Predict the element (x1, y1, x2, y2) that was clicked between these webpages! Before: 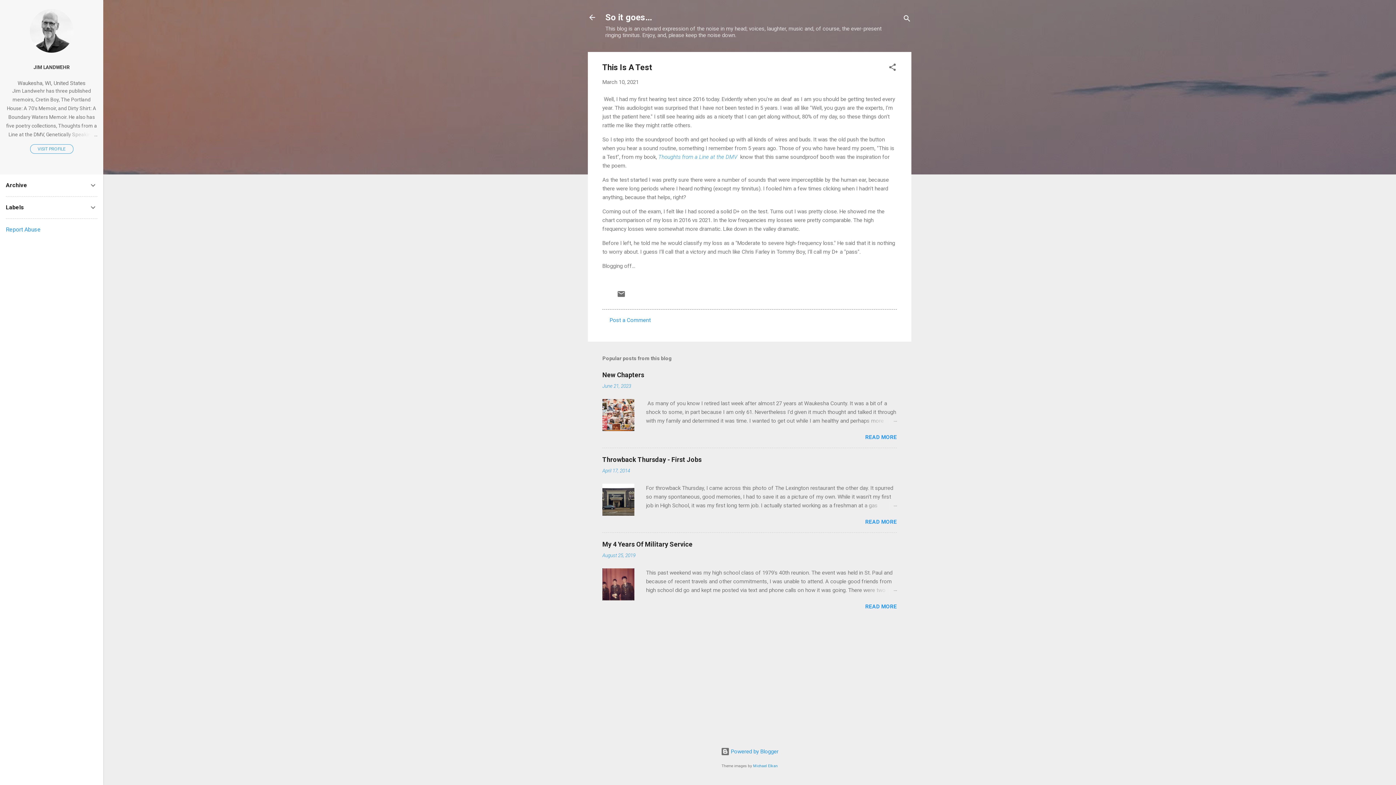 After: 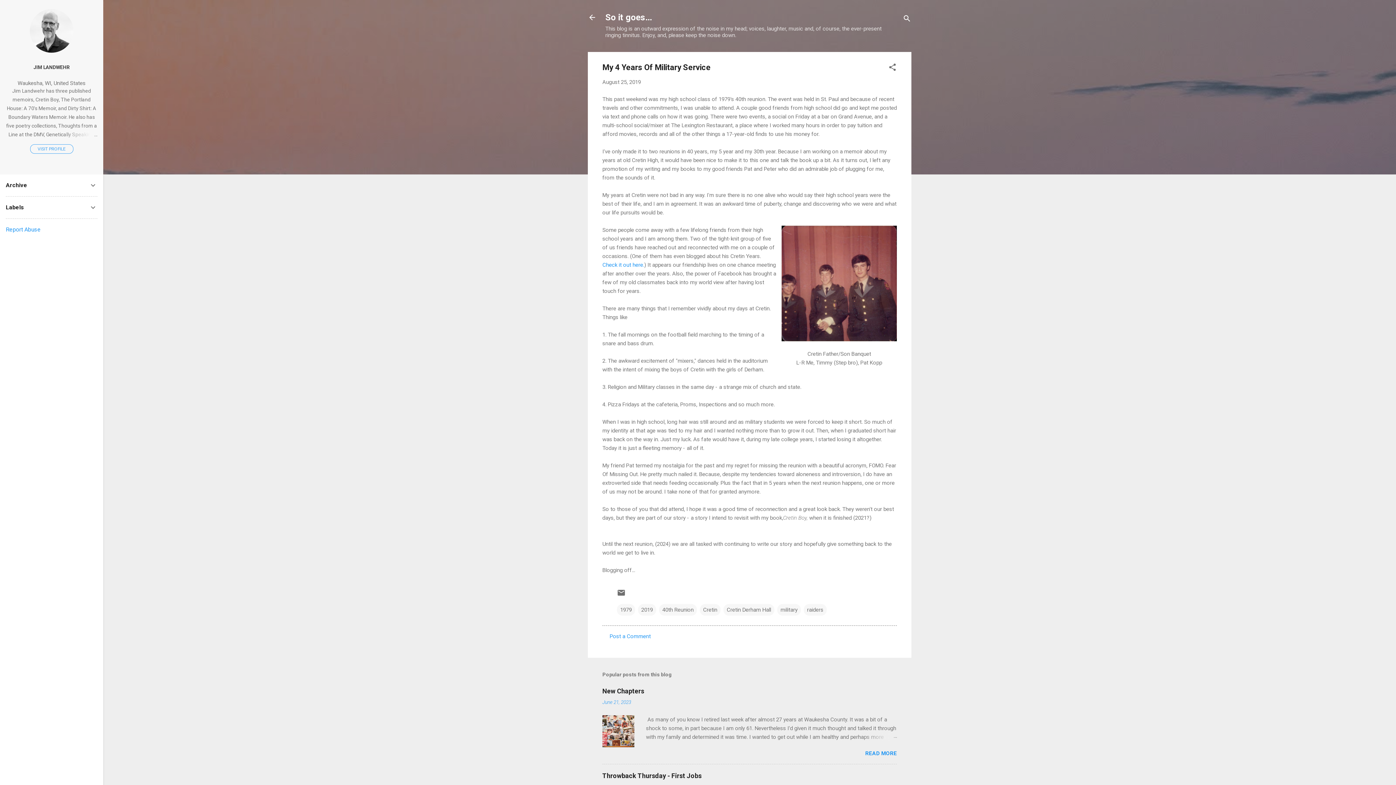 Action: bbox: (602, 595, 634, 602)